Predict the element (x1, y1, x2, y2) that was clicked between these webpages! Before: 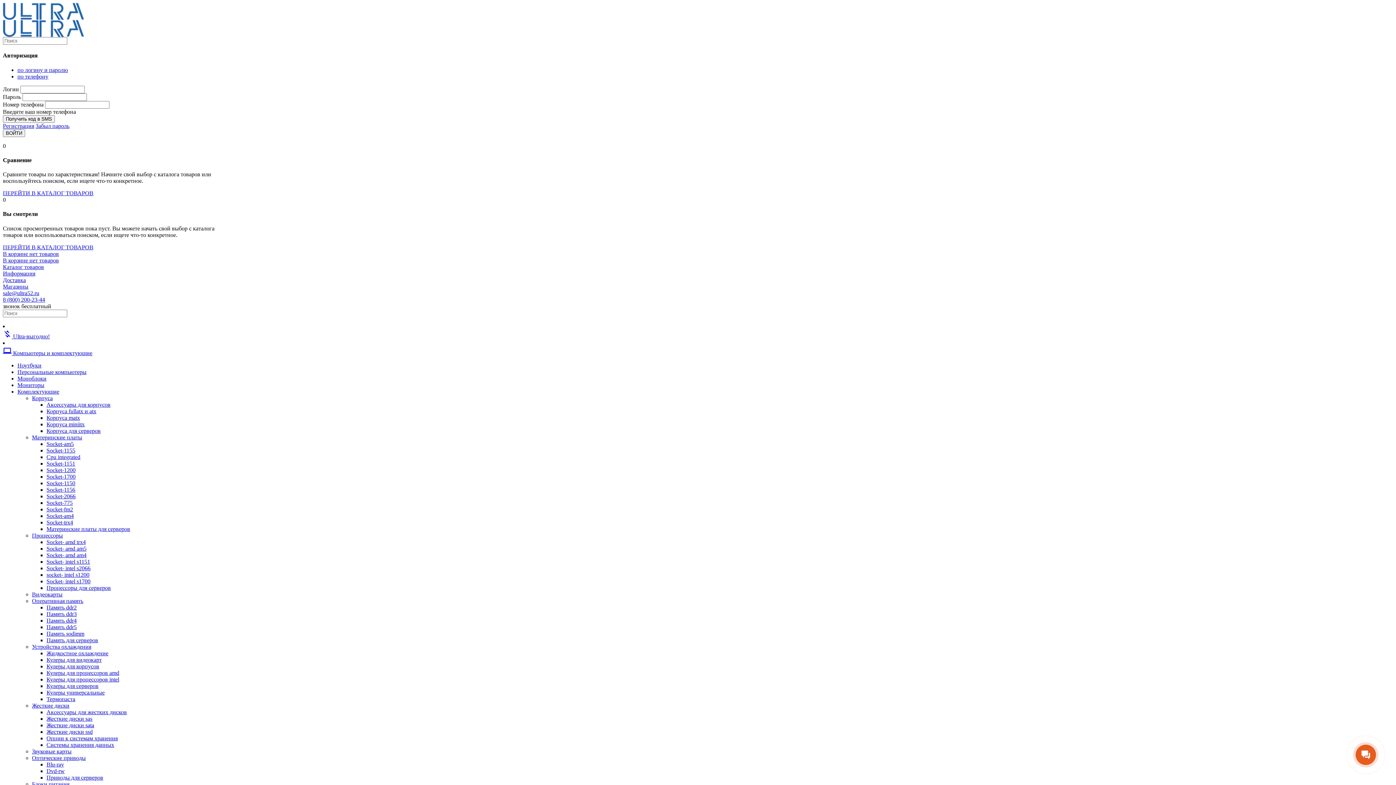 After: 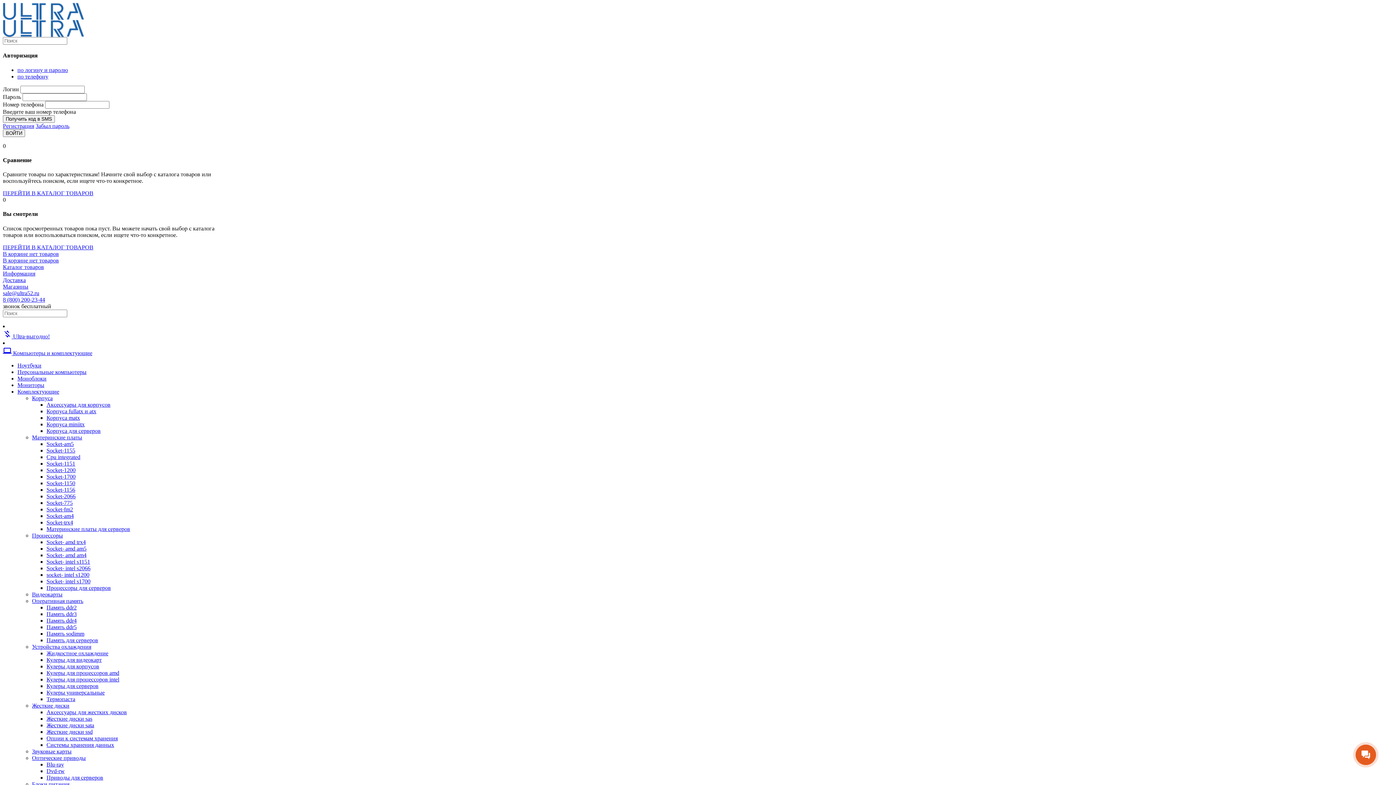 Action: label: Адаптеры и контроллеры для серверов bbox: (75, 507, 172, 513)